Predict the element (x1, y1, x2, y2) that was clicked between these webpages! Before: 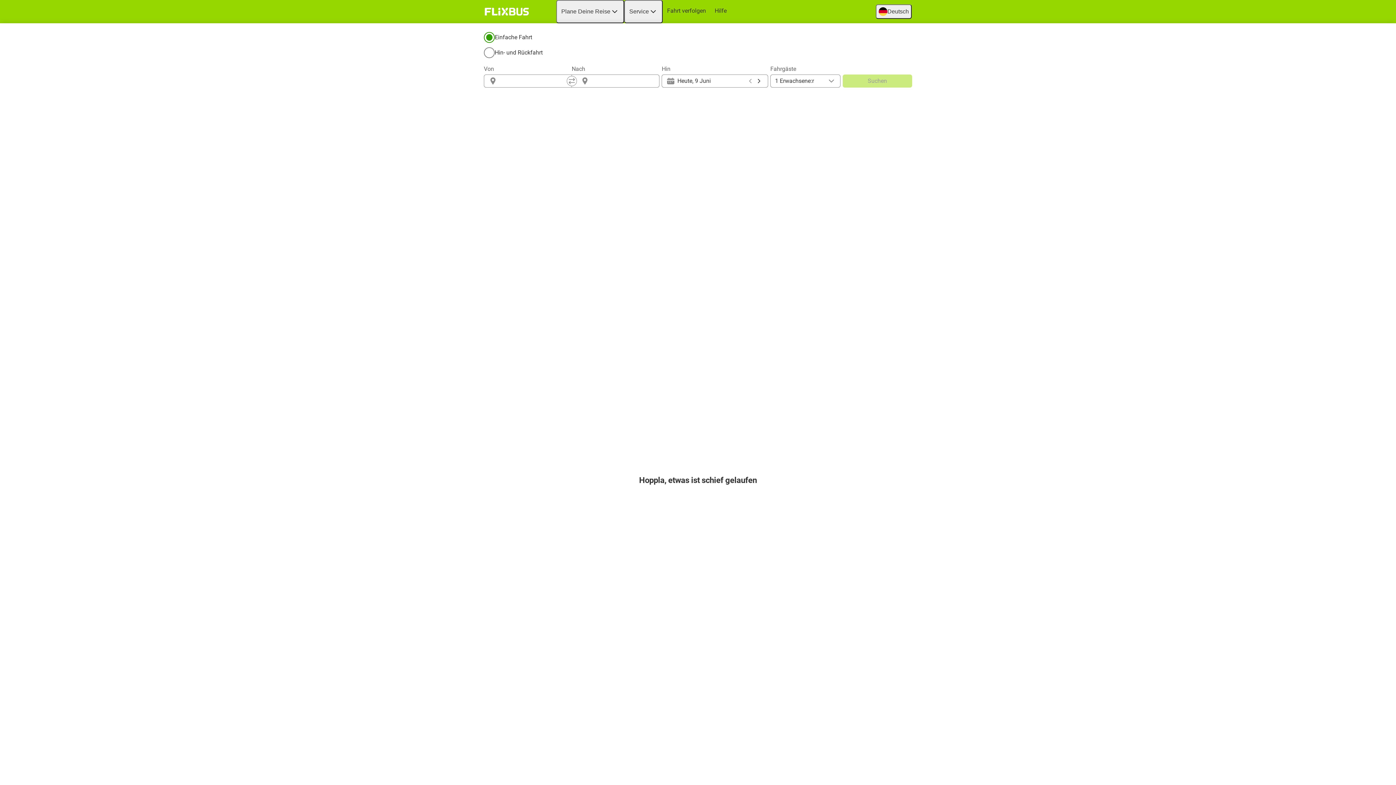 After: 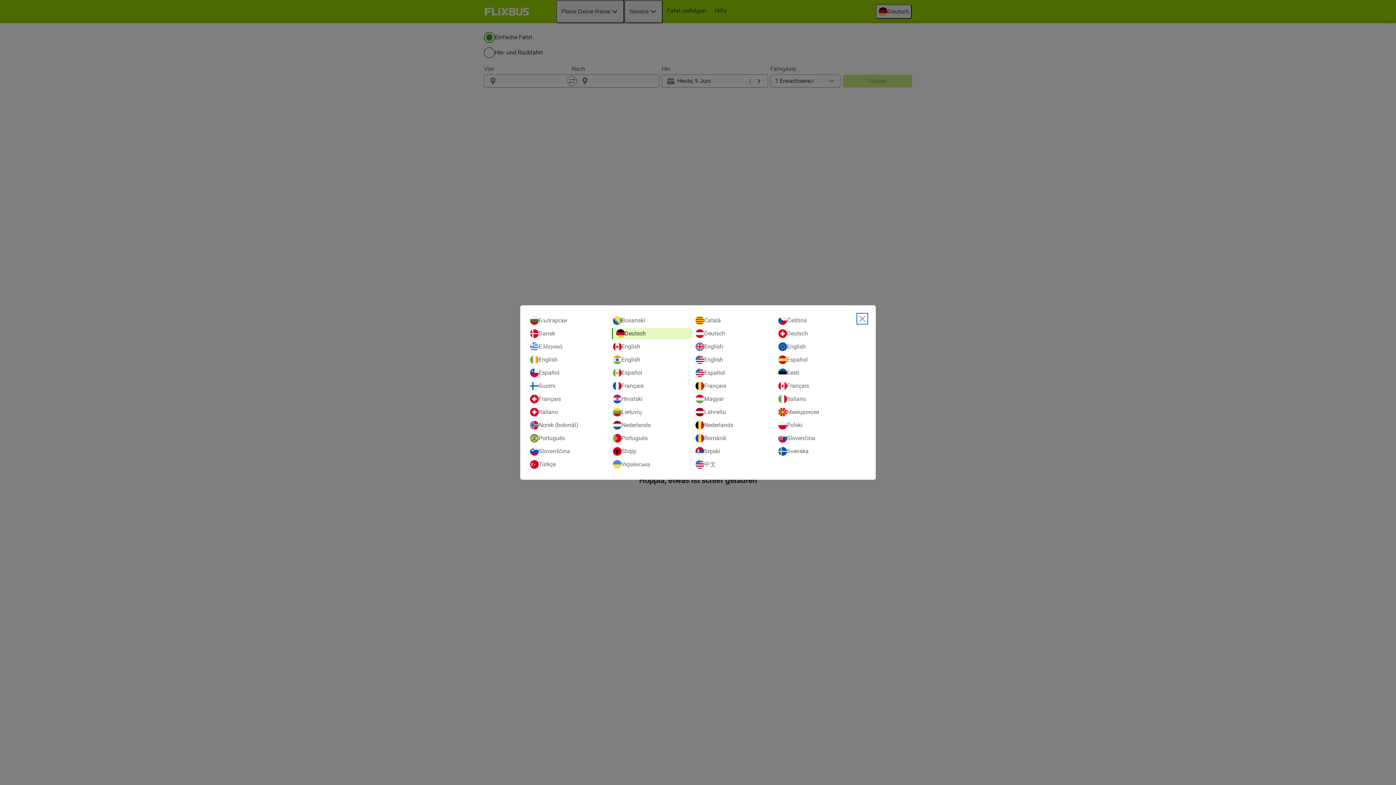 Action: bbox: (876, 4, 912, 18) label: Deutsch
Open language selection